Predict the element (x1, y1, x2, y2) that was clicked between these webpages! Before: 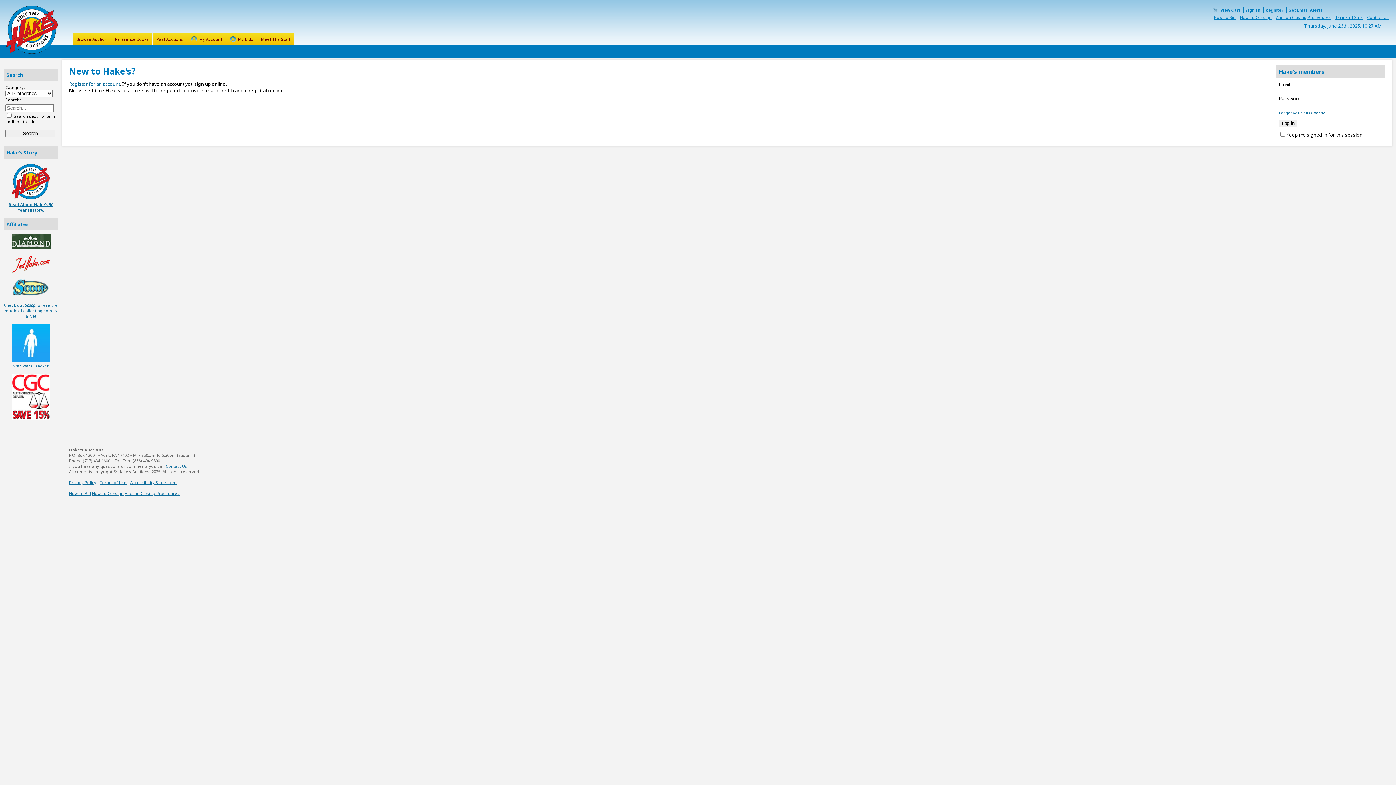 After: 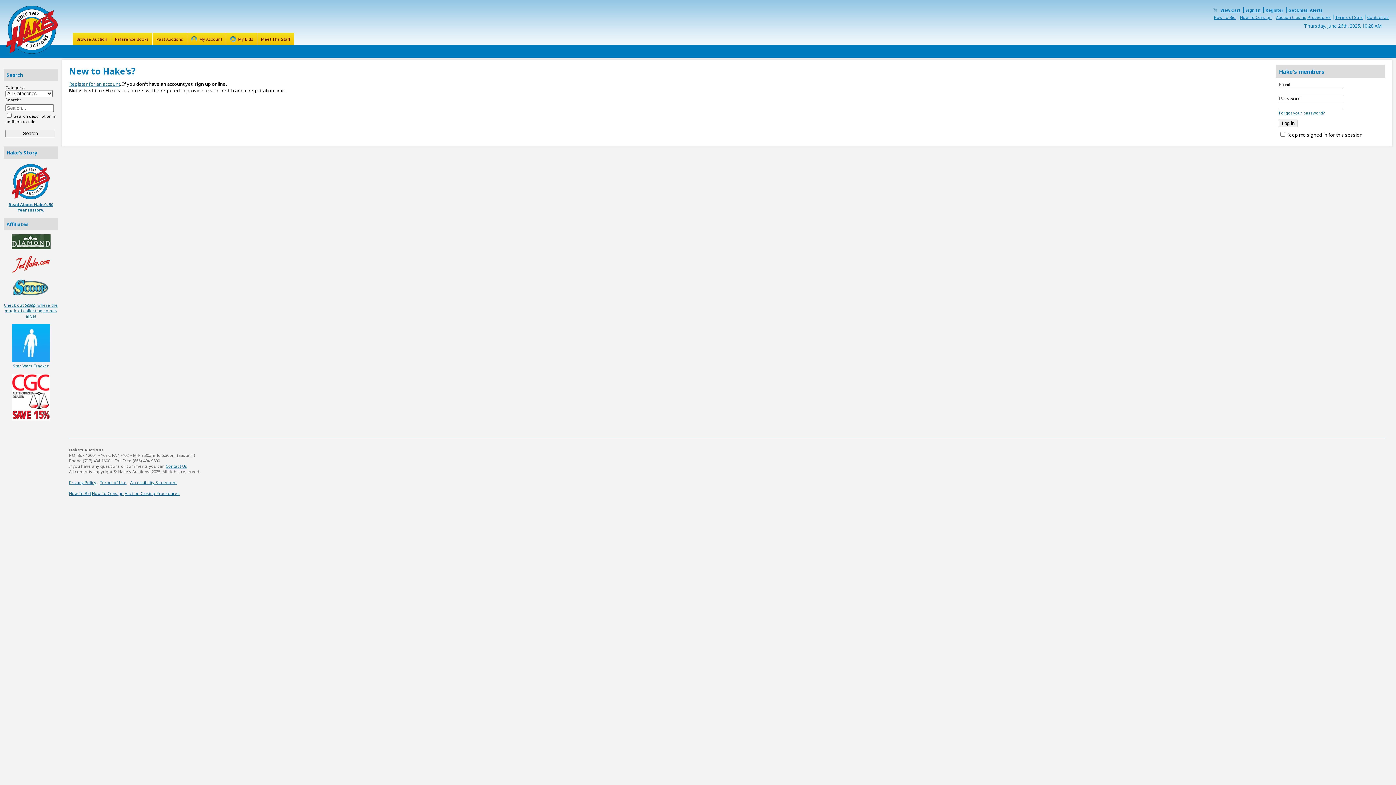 Action: bbox: (12, 357, 49, 363)